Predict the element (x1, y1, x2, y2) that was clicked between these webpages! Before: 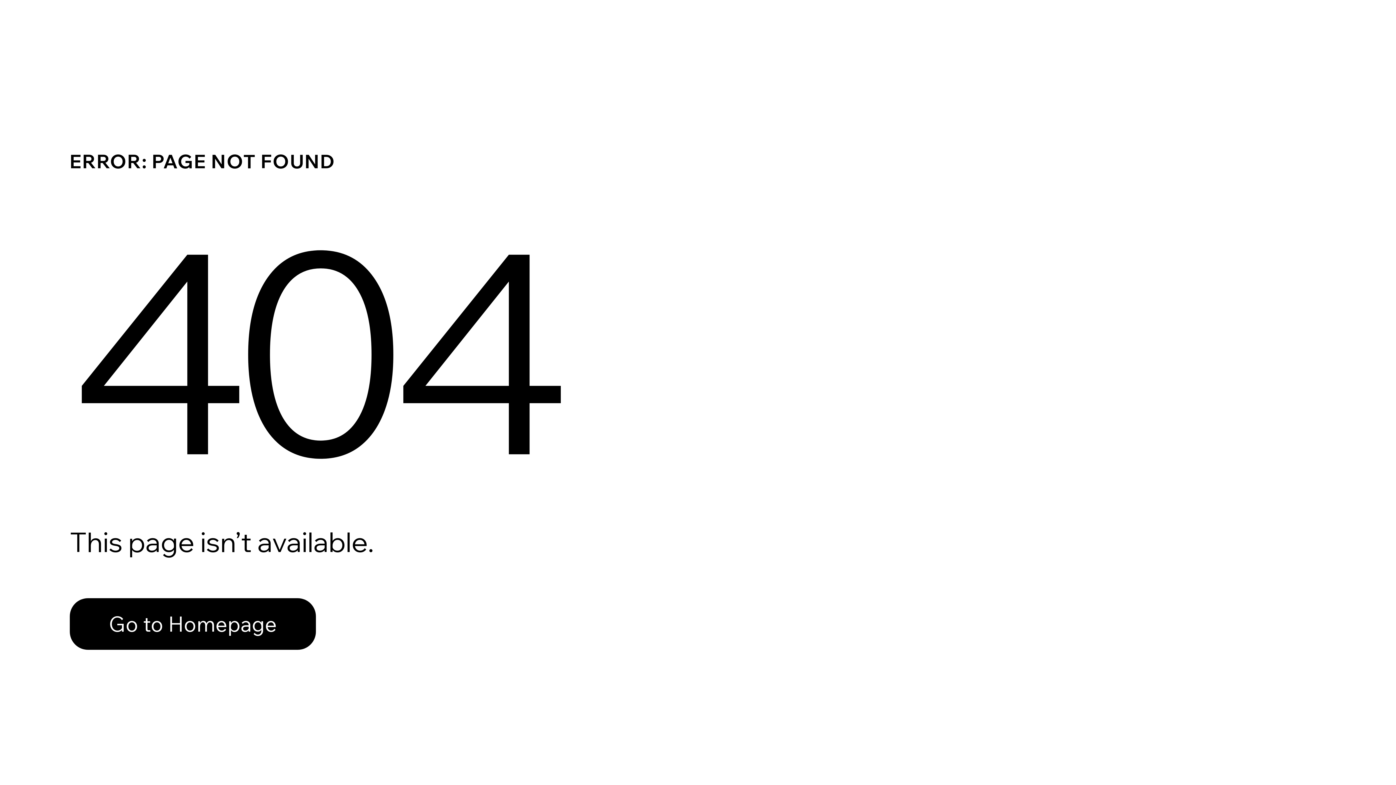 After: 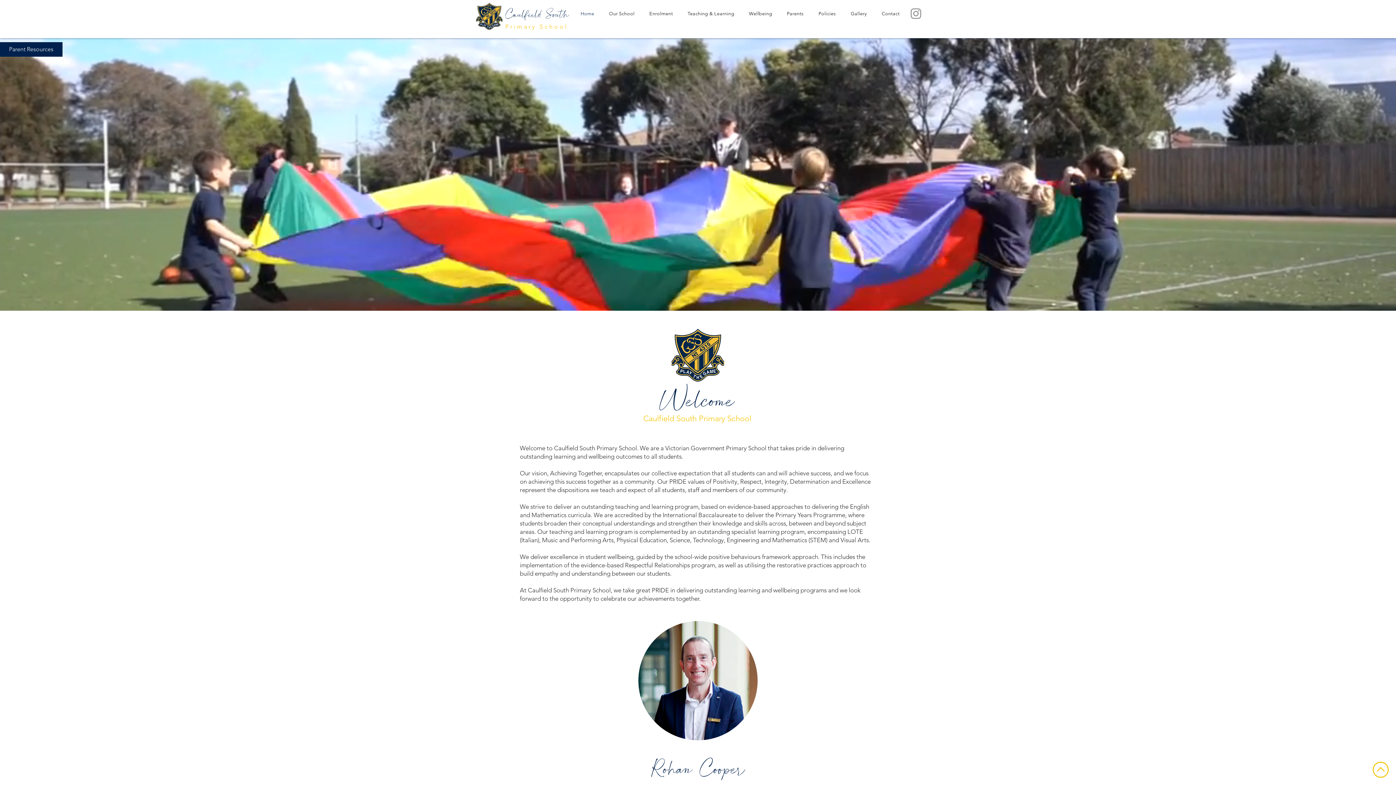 Action: label: Go to Homepage bbox: (69, 598, 316, 650)